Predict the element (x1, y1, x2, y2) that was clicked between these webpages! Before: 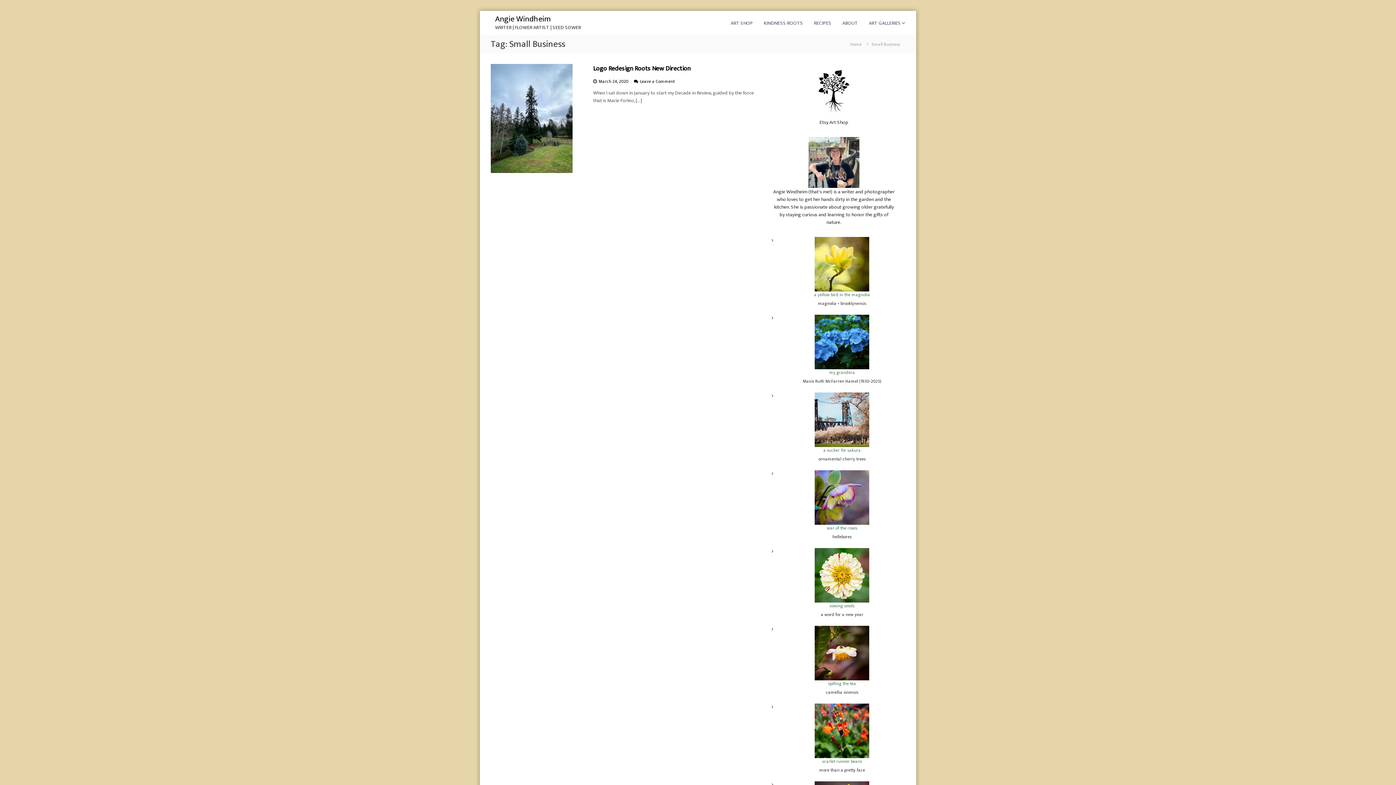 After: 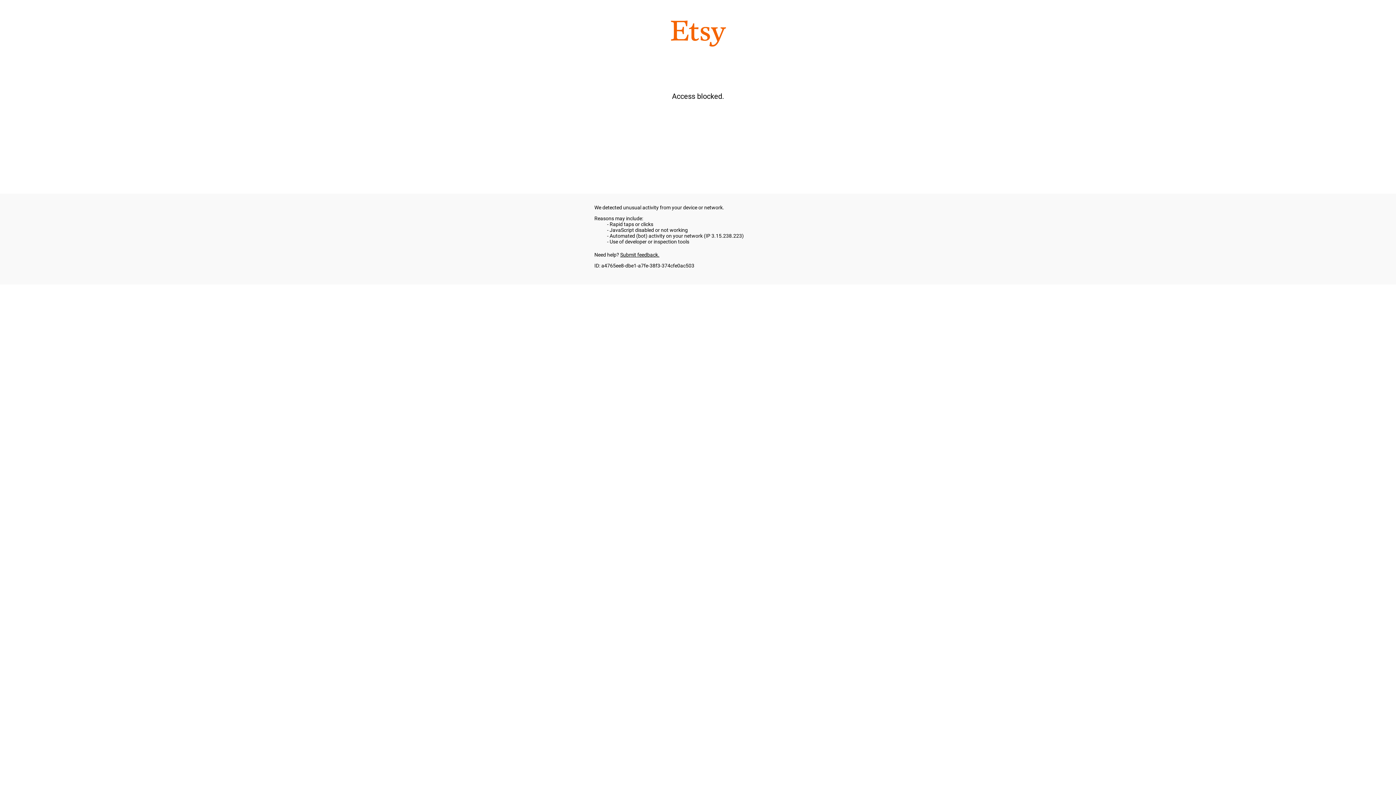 Action: bbox: (730, 18, 753, 27) label: ART SHOP